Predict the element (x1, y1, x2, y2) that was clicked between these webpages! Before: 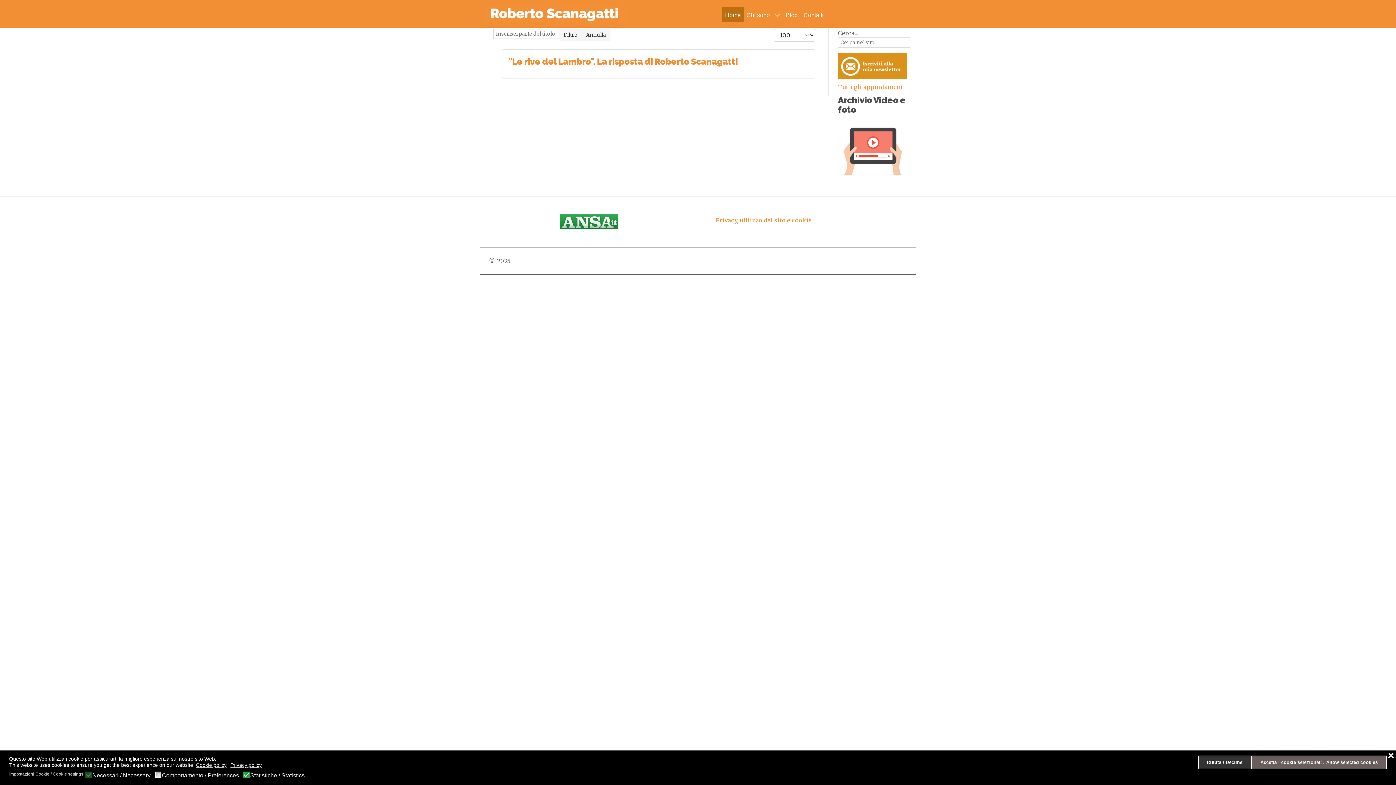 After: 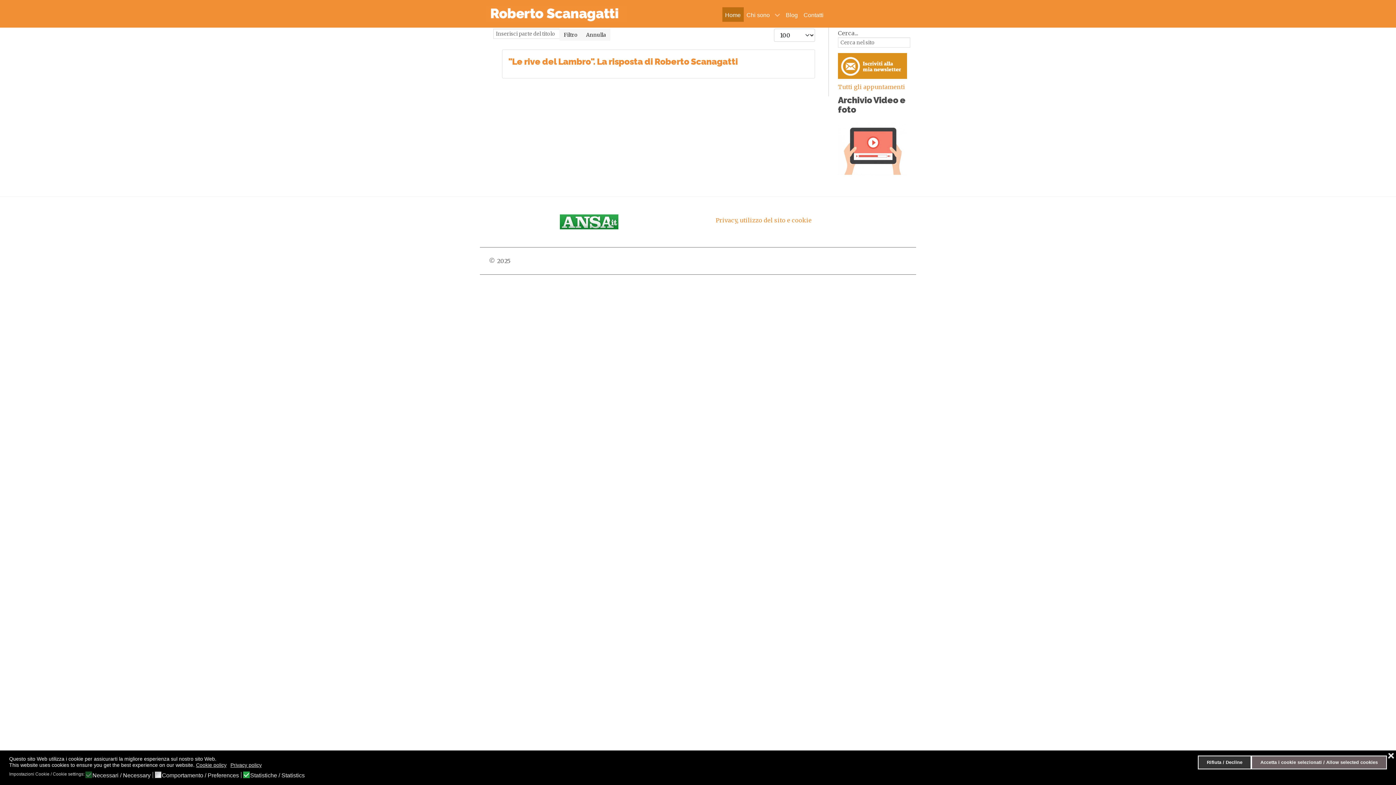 Action: bbox: (559, 28, 582, 40) label: Filtro